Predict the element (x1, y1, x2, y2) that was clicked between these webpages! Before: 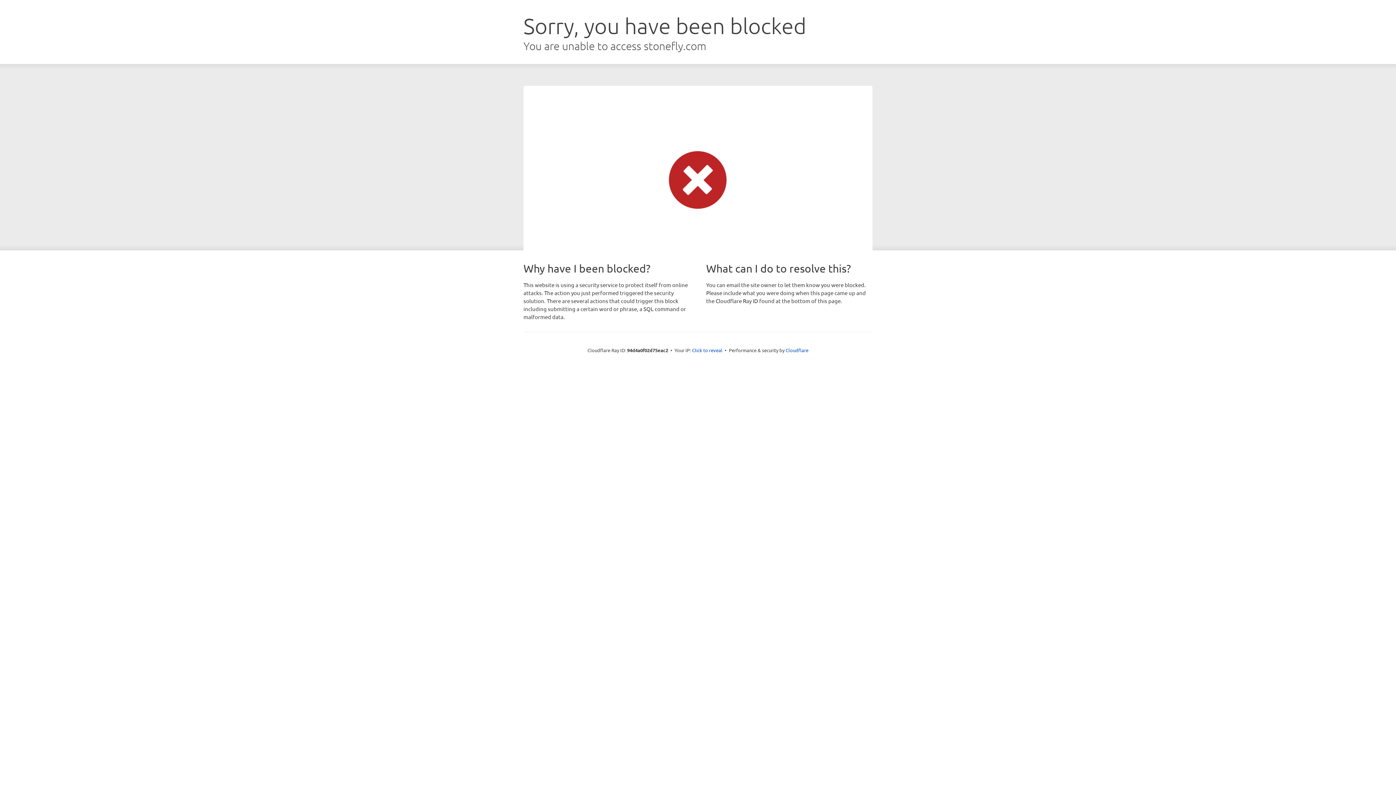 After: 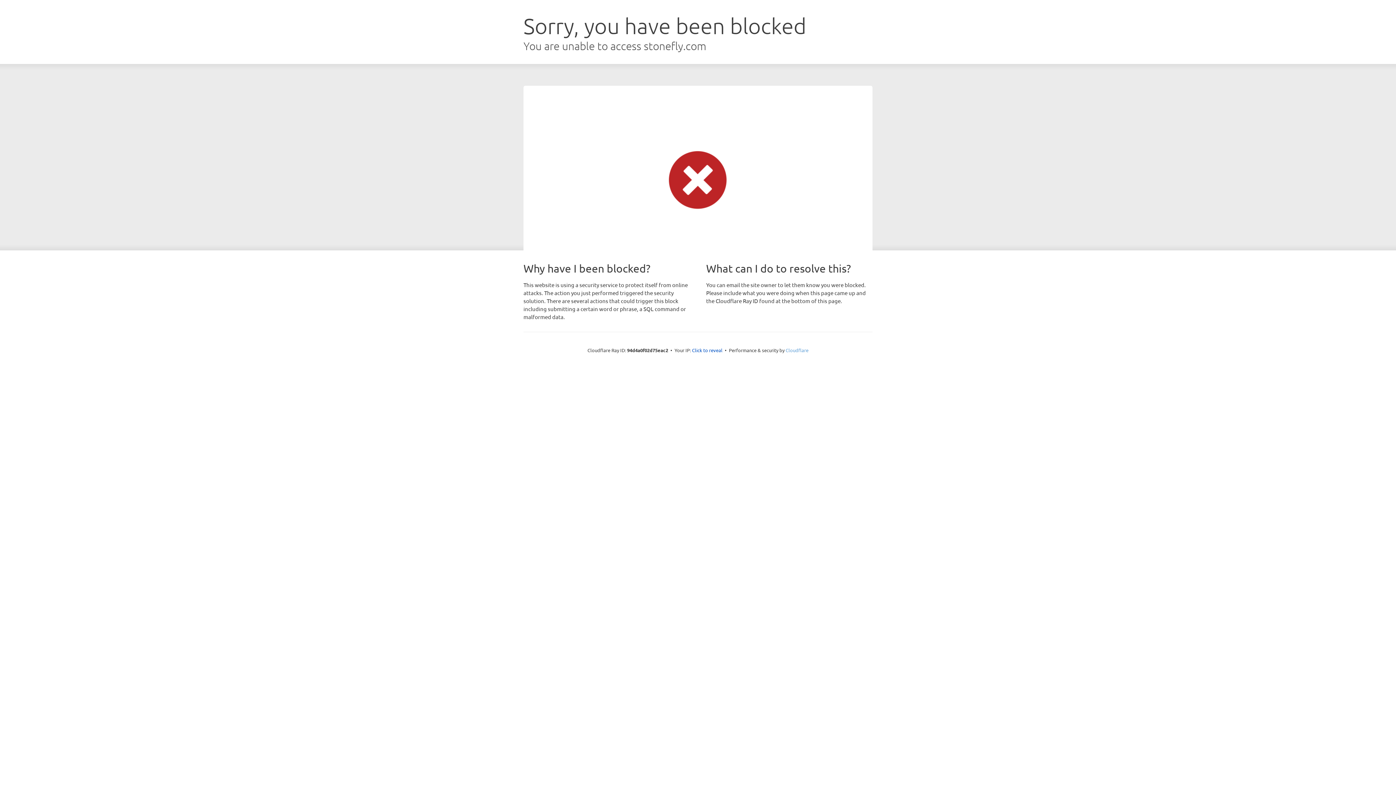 Action: label: Cloudflare bbox: (785, 347, 808, 353)